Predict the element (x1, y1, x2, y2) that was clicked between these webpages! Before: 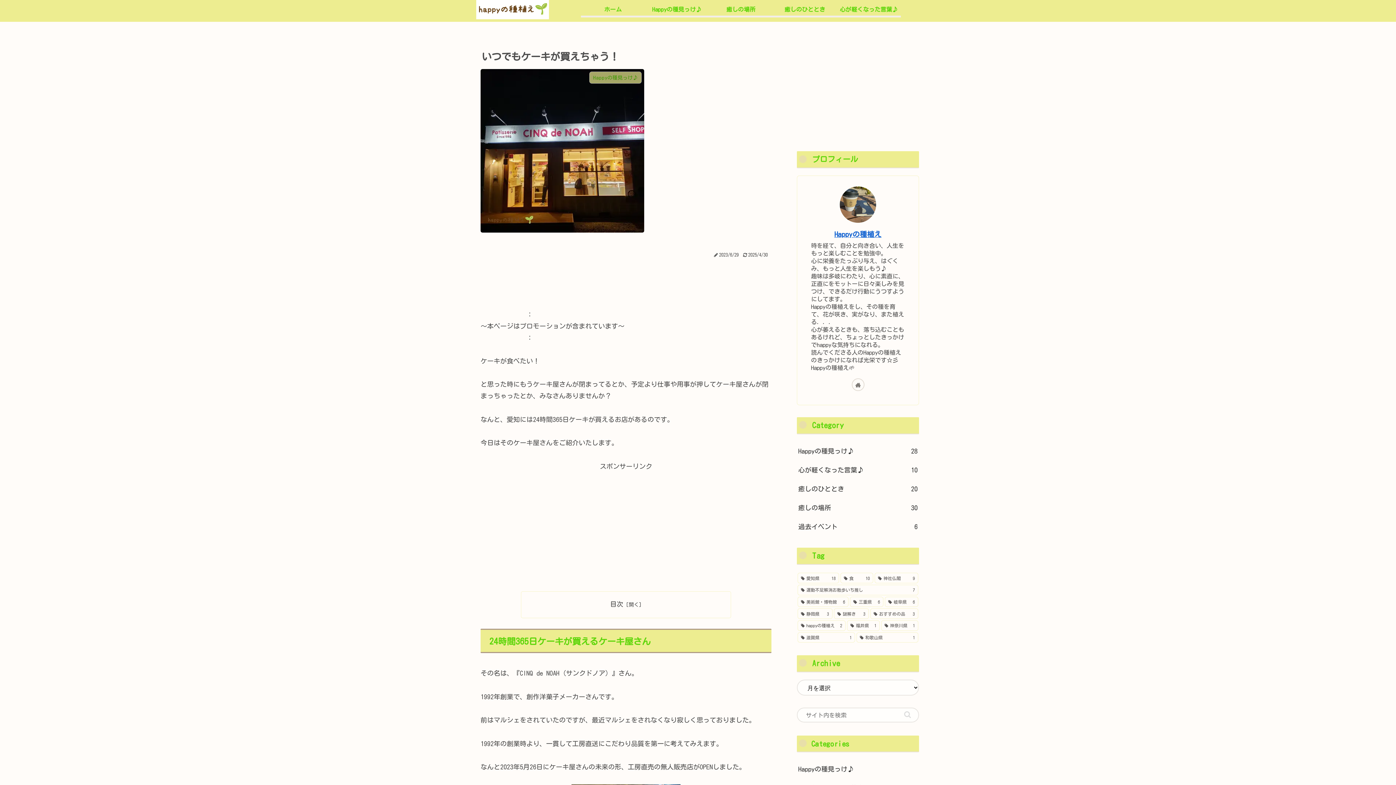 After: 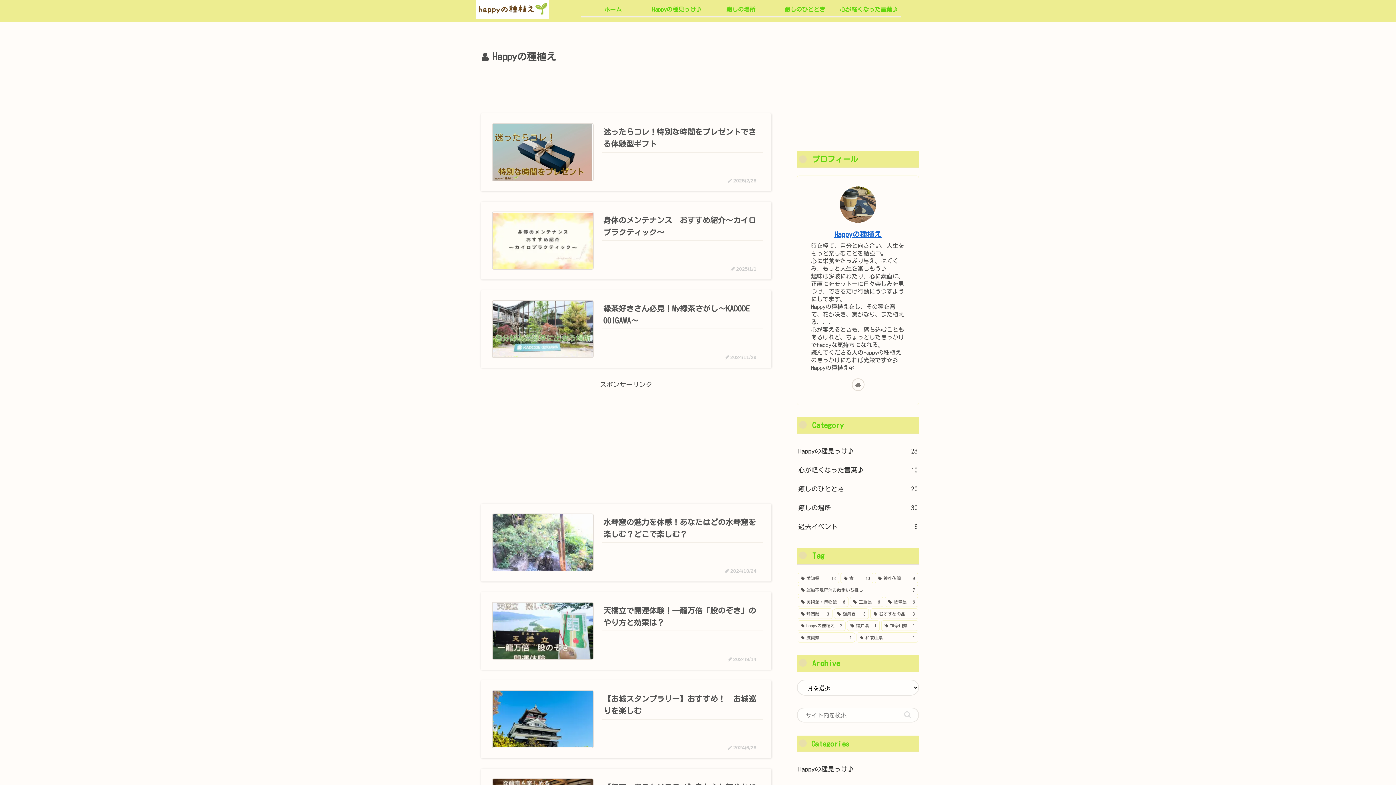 Action: label: Happyの種植え bbox: (834, 231, 881, 237)